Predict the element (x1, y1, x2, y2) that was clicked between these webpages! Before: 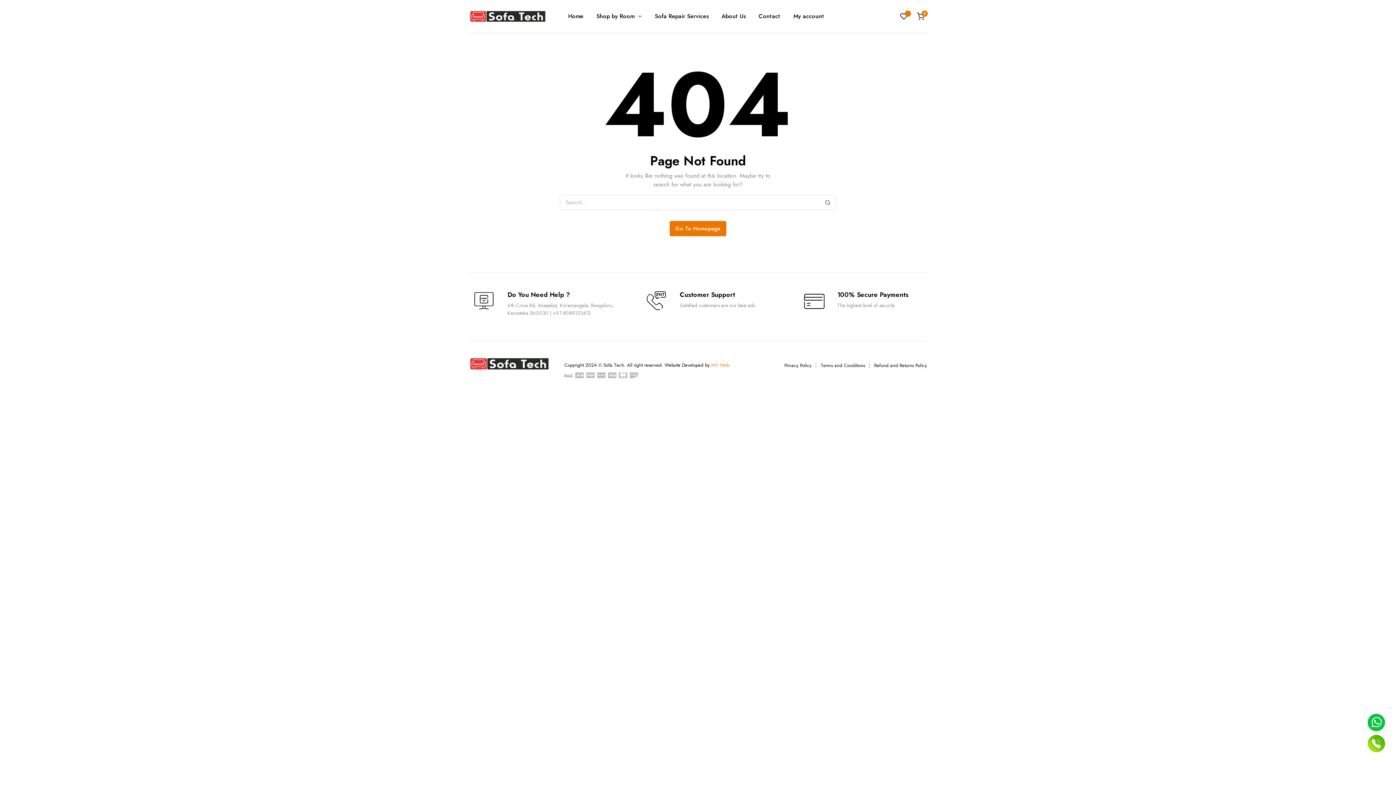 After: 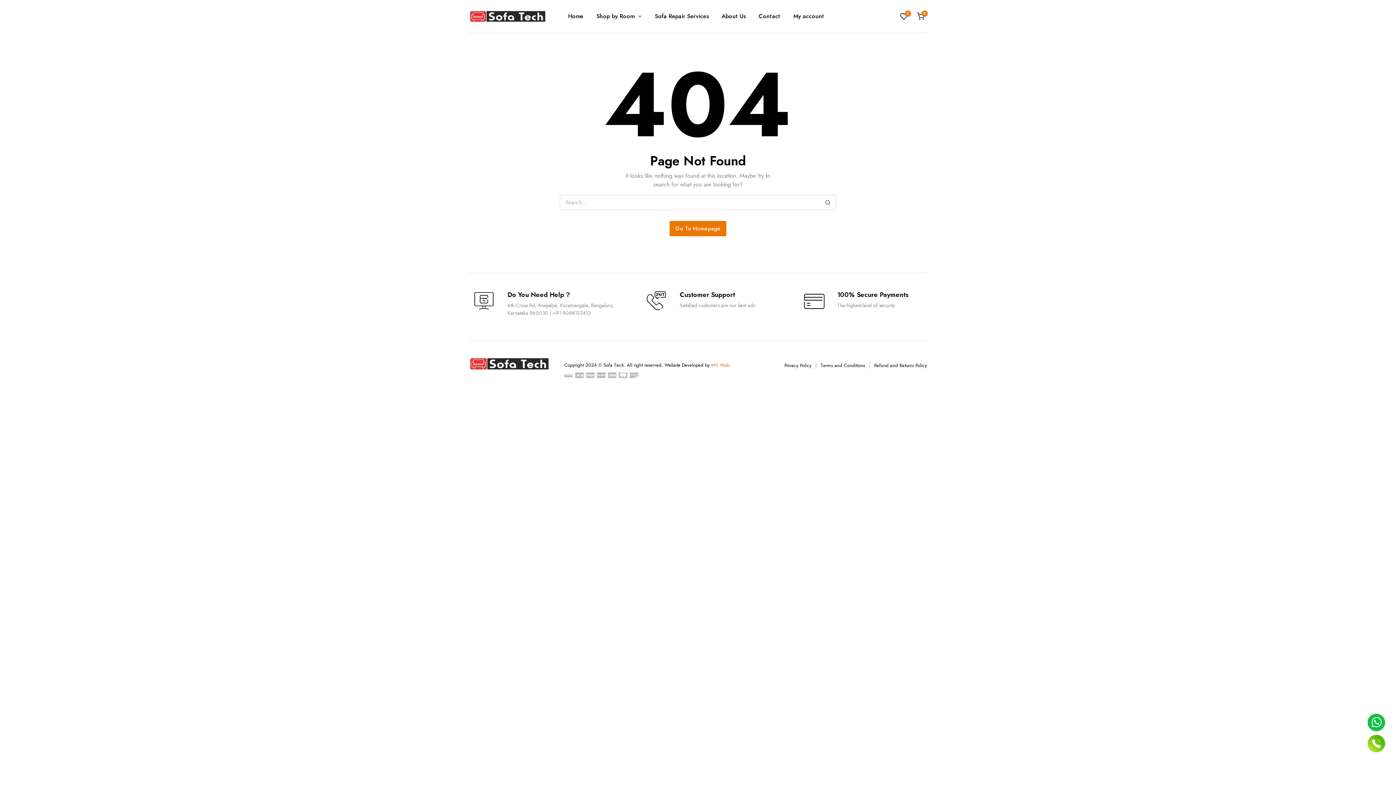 Action: bbox: (597, 373, 605, 378)